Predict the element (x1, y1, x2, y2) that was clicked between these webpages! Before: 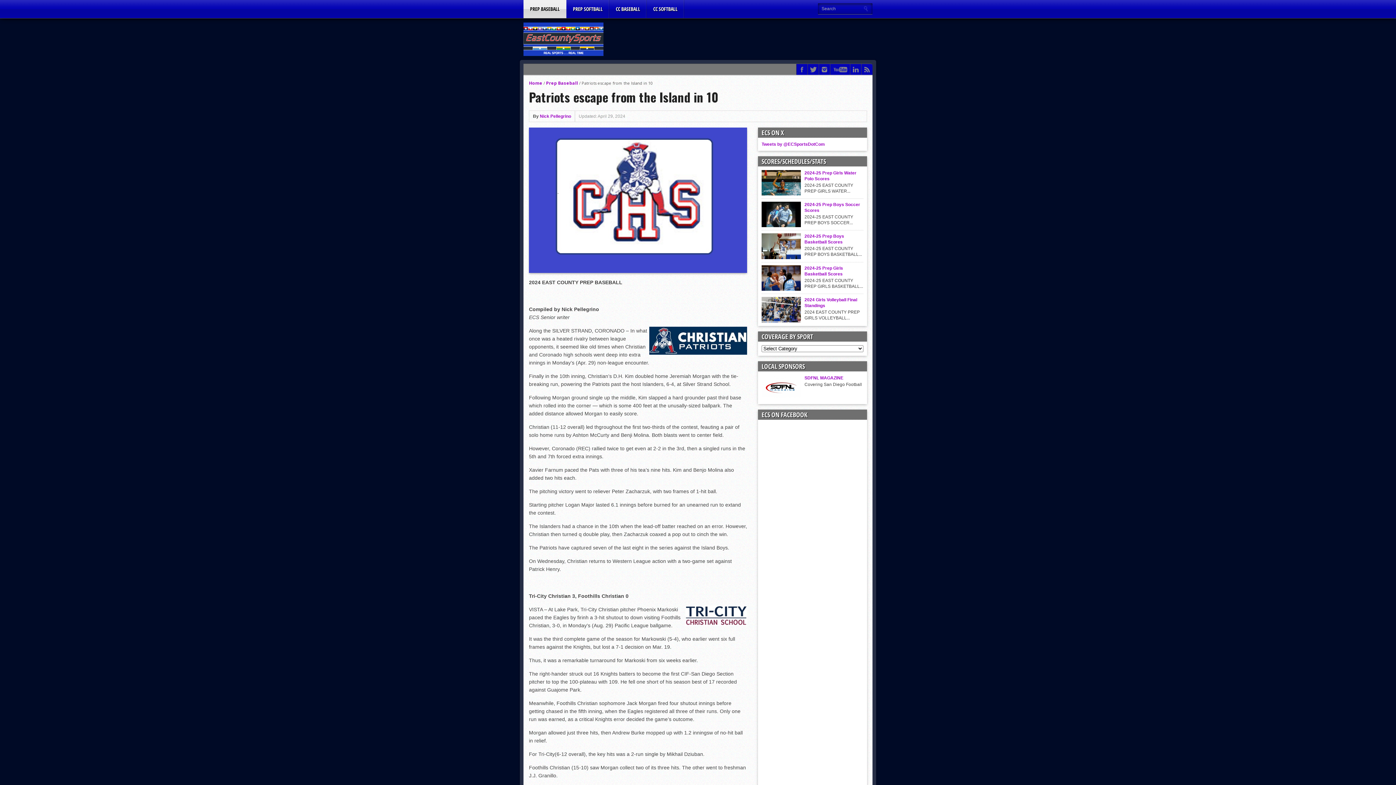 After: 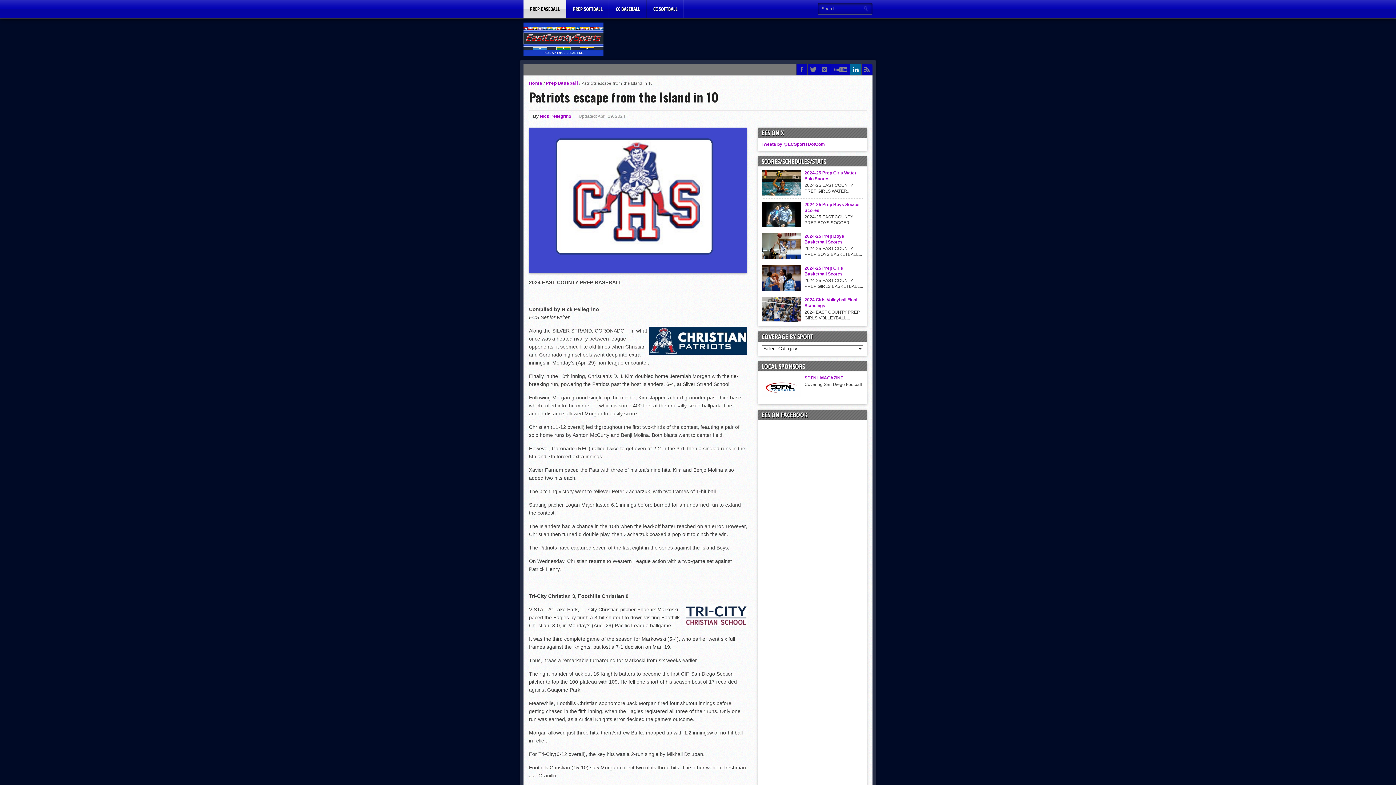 Action: bbox: (850, 64, 861, 74)